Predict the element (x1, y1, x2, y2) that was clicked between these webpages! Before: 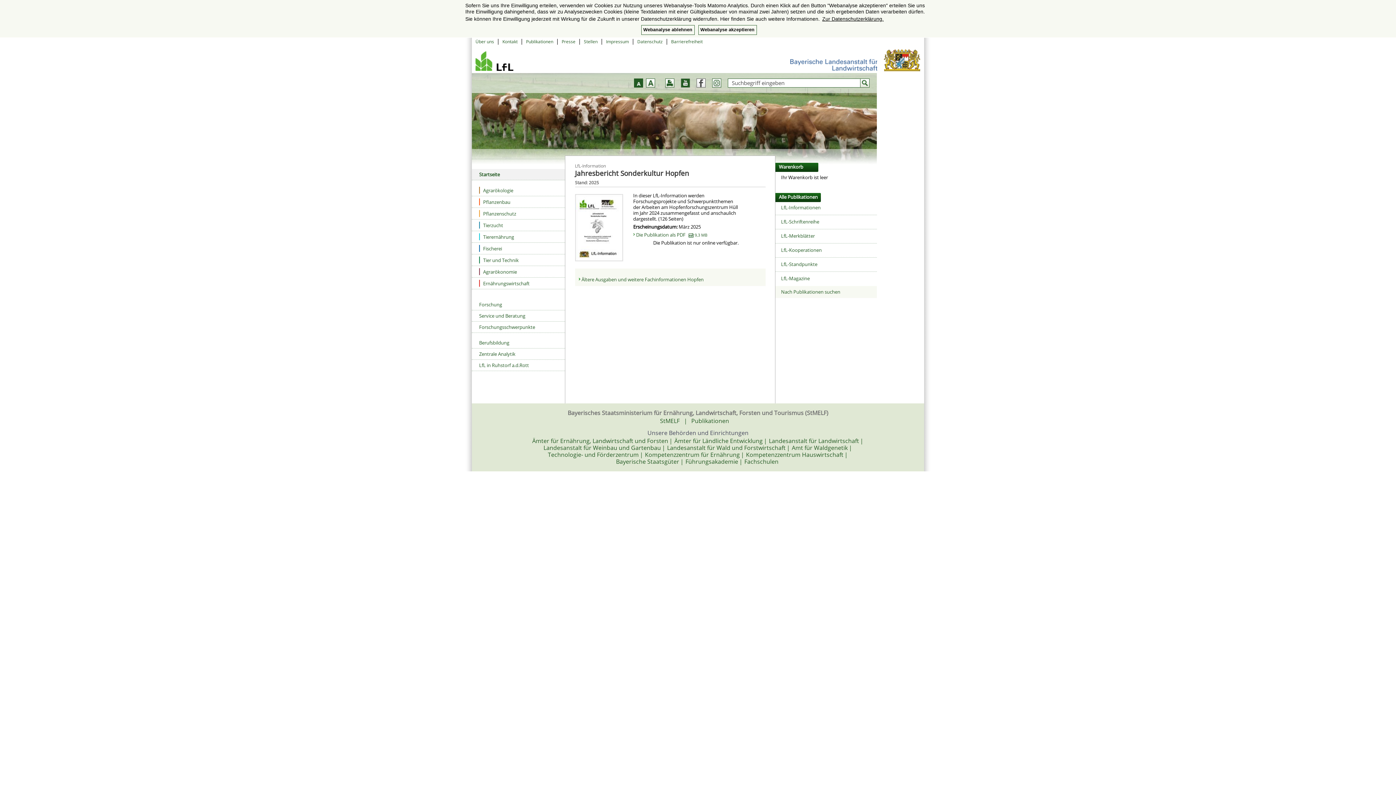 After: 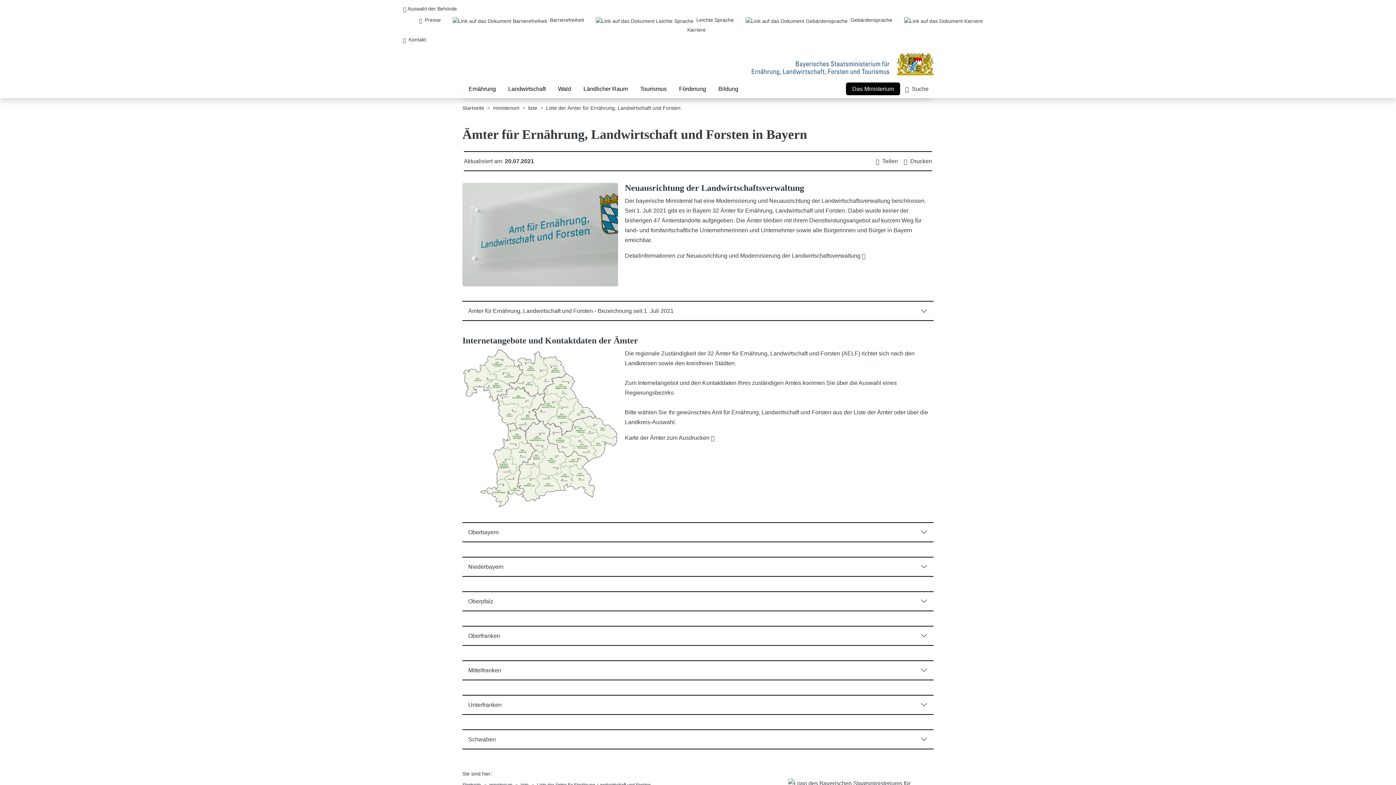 Action: label: Ämter für Ernährung, Landwirtschaft und Forsten bbox: (532, 437, 669, 445)